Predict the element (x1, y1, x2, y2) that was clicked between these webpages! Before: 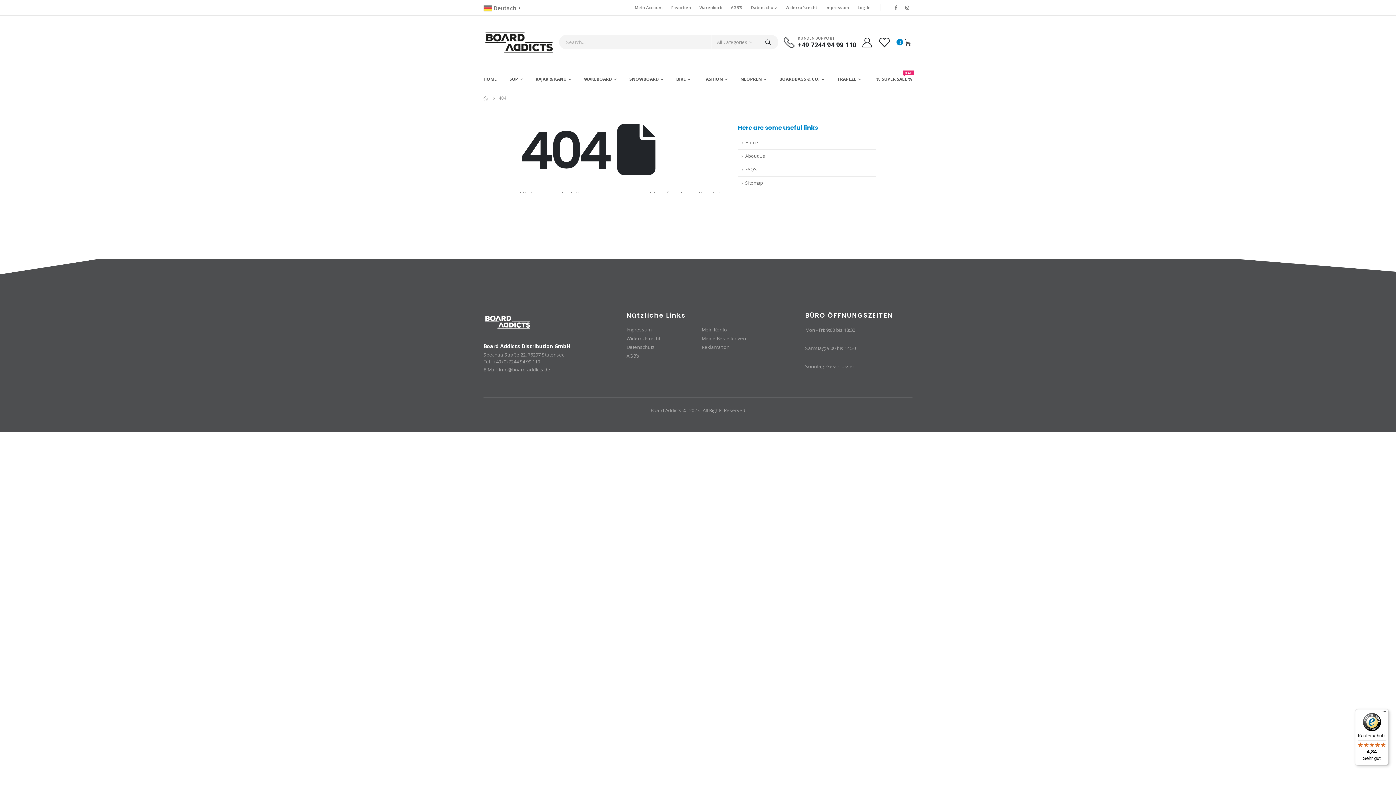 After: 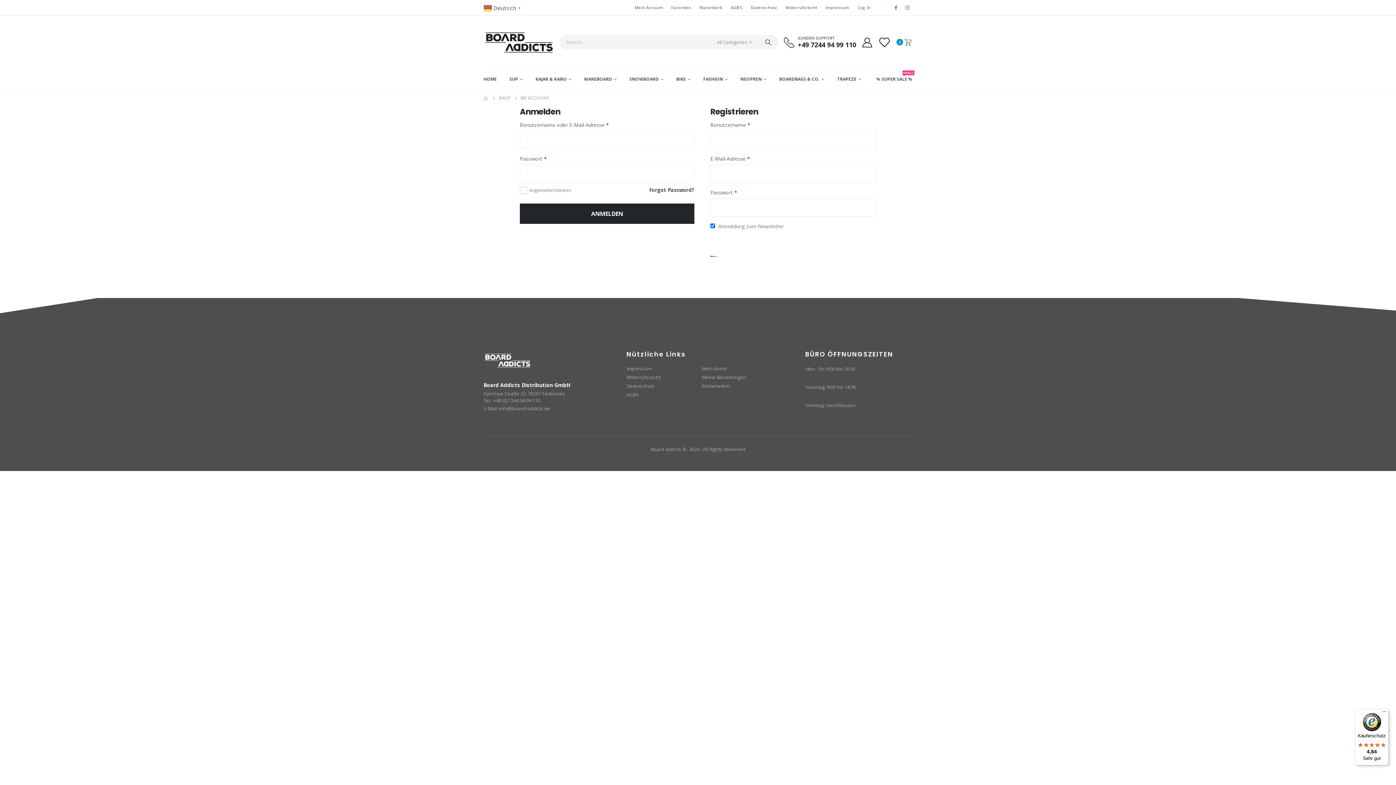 Action: label: Meine Bestellungen bbox: (701, 335, 746, 341)